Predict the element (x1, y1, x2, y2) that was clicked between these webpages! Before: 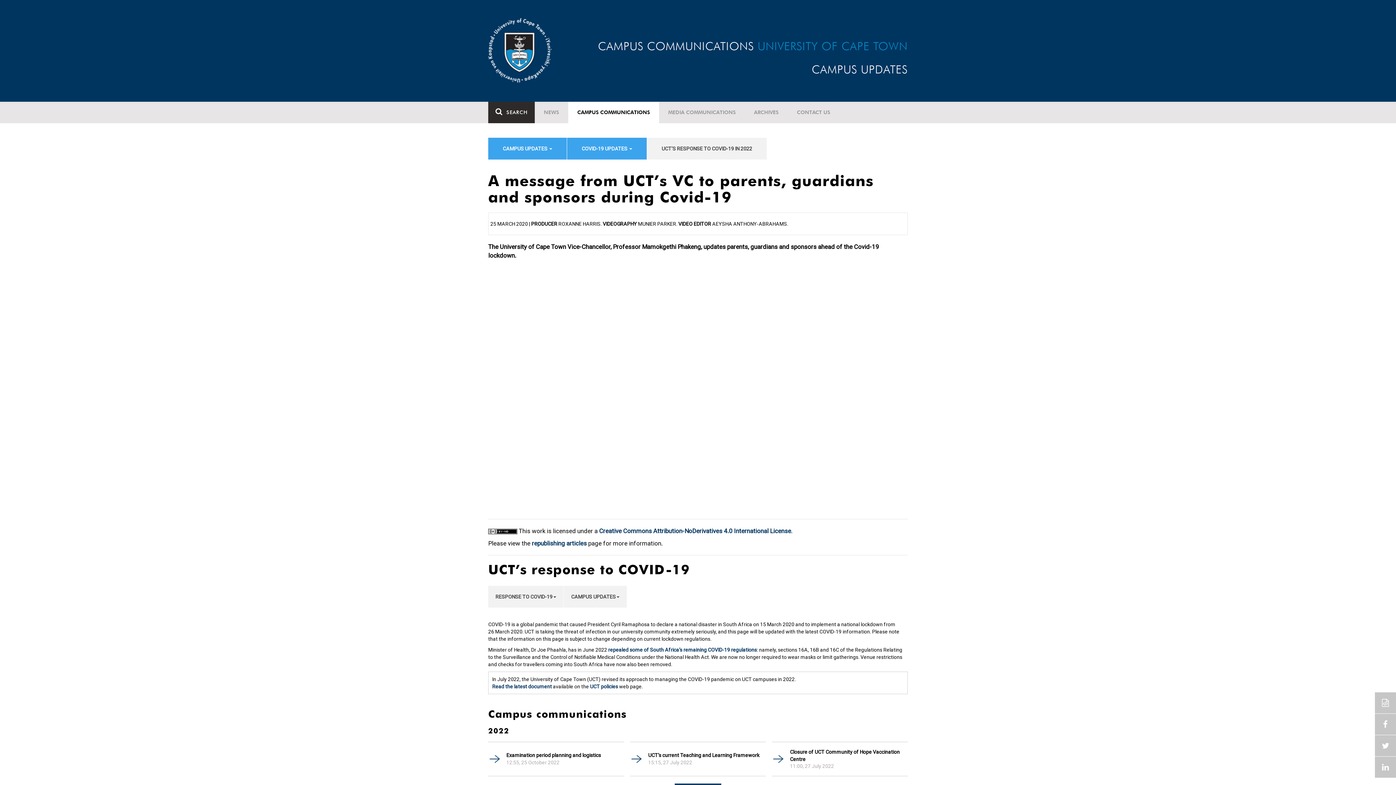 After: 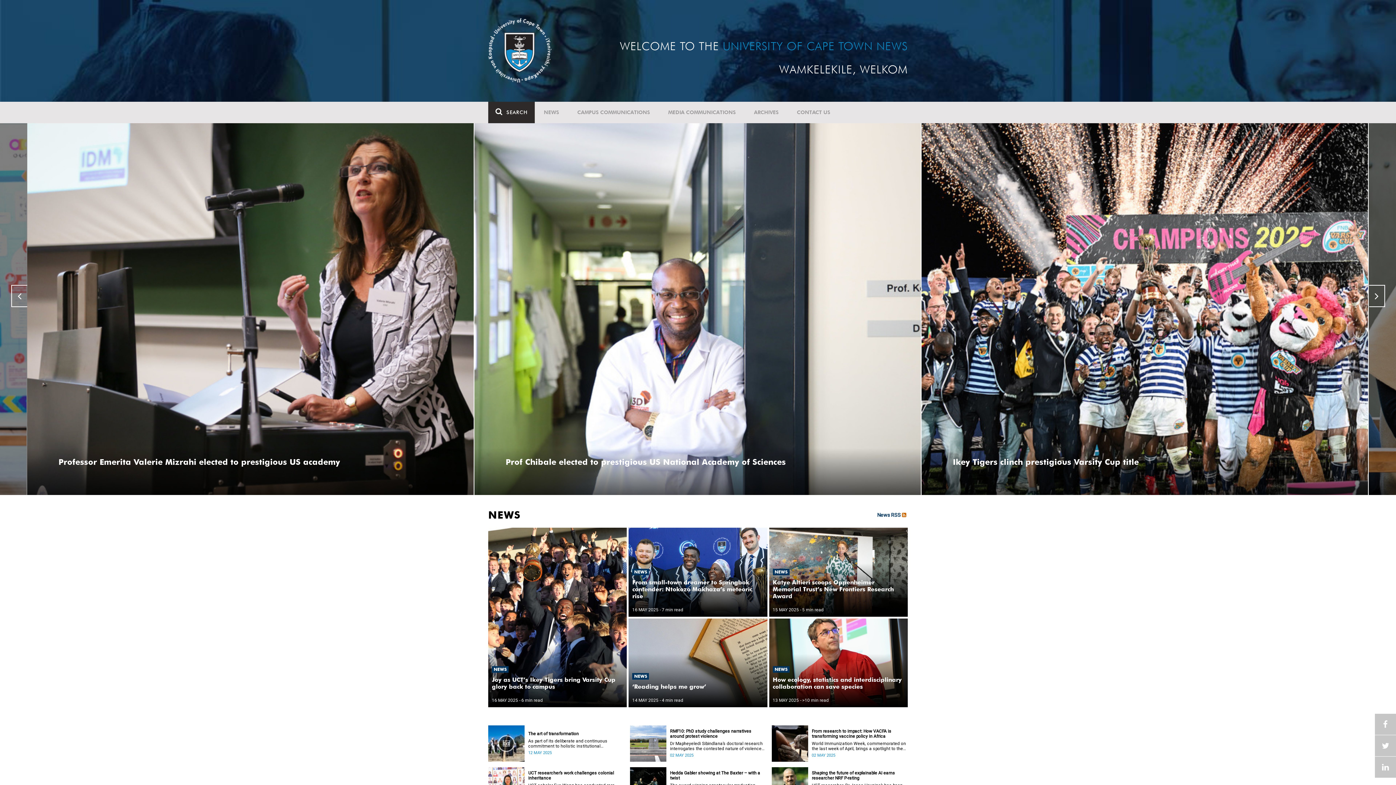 Action: bbox: (488, 46, 551, 52)